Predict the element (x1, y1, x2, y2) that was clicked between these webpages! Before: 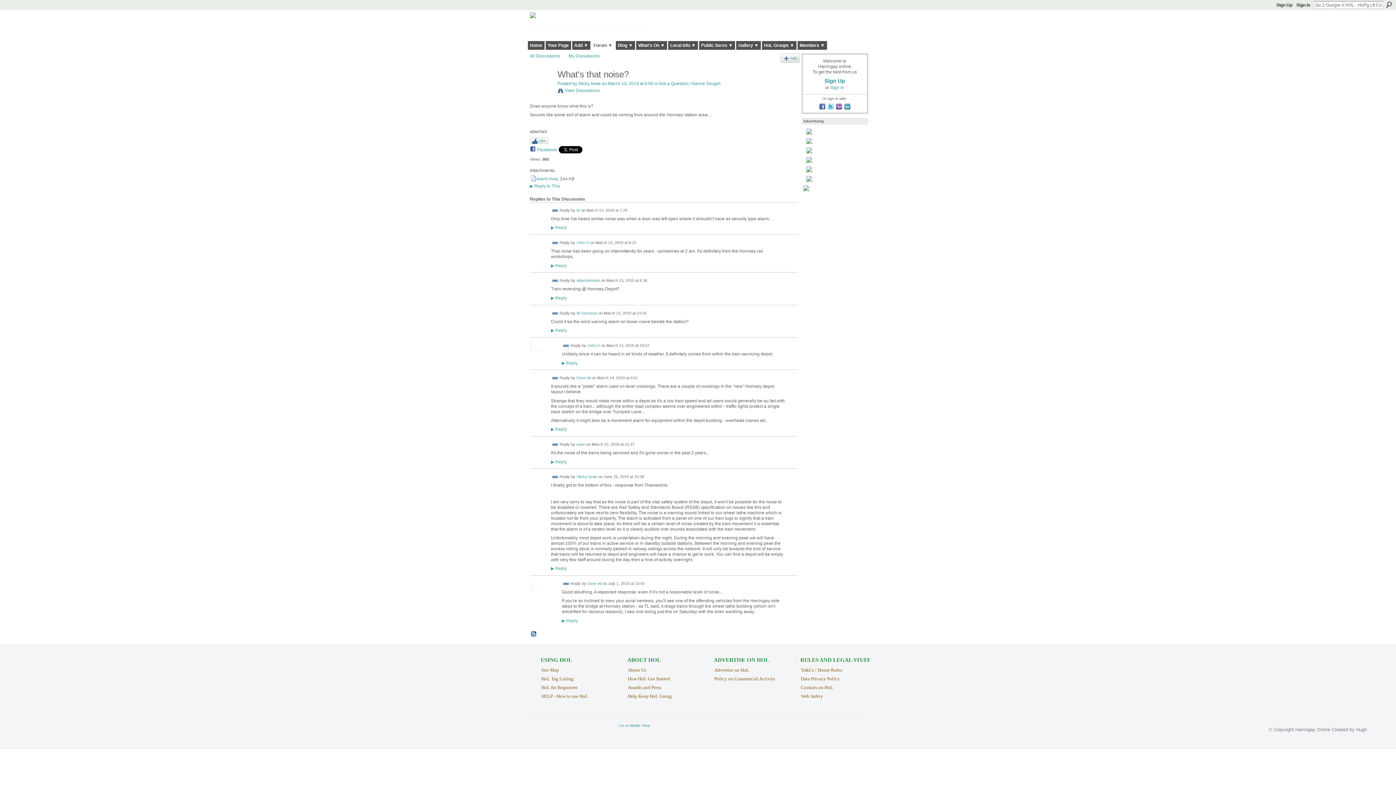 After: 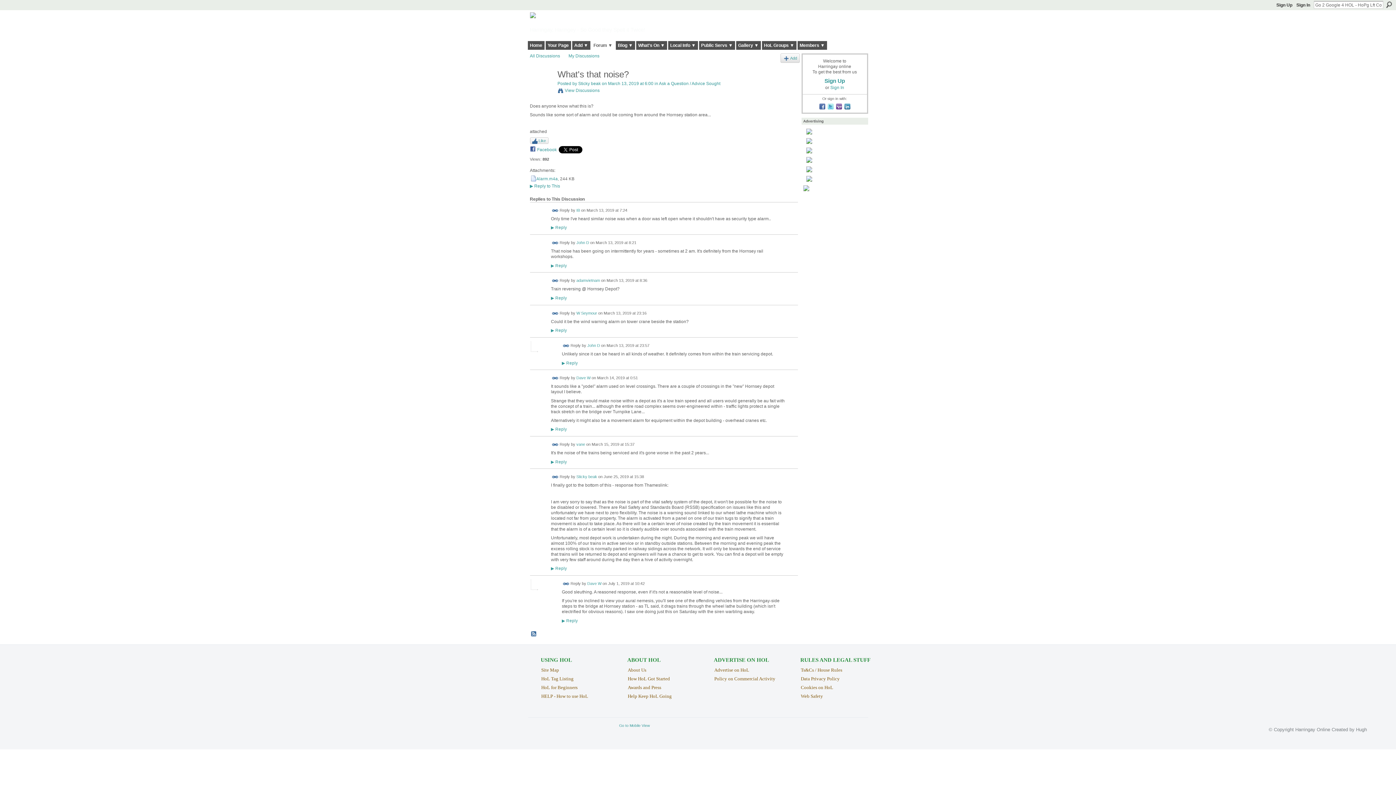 Action: bbox: (551, 239, 558, 246) label: Permalink